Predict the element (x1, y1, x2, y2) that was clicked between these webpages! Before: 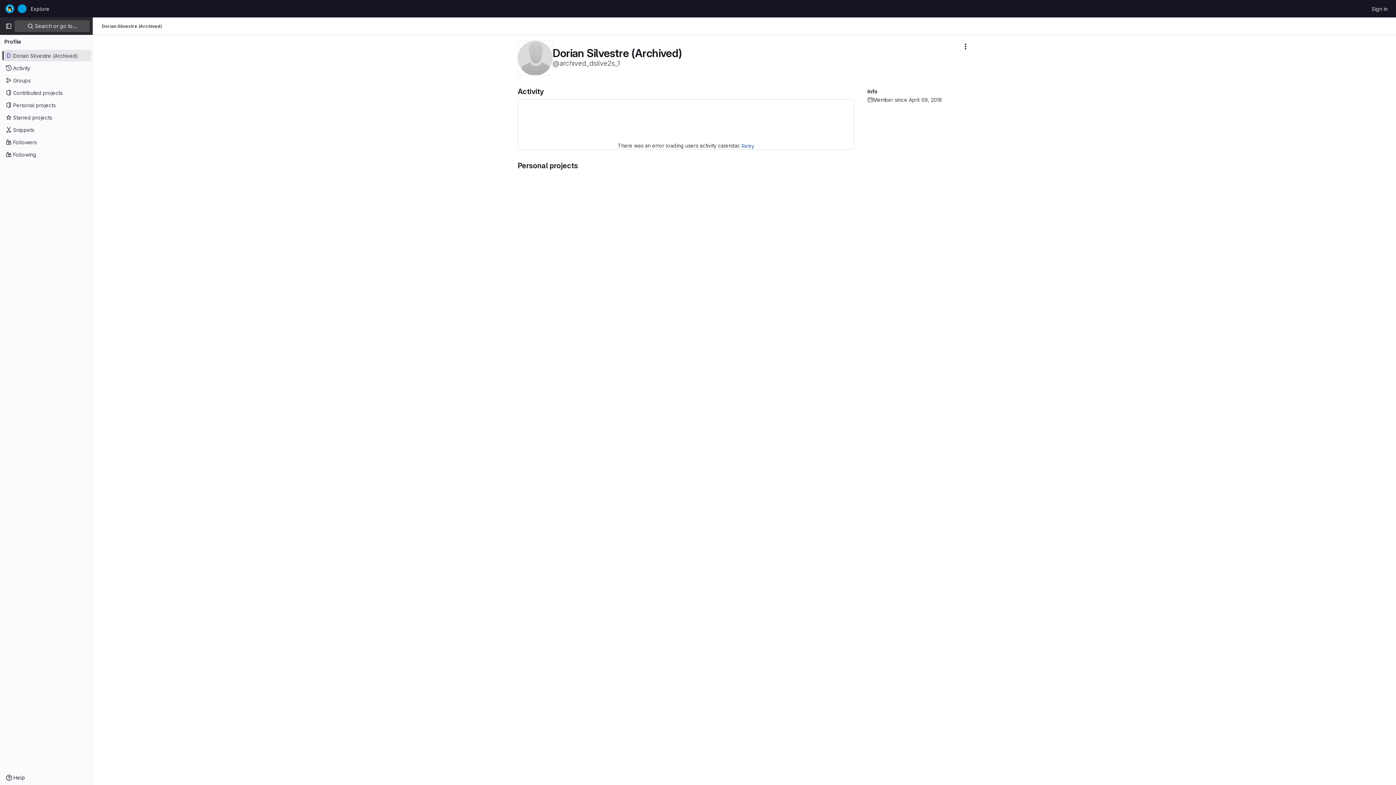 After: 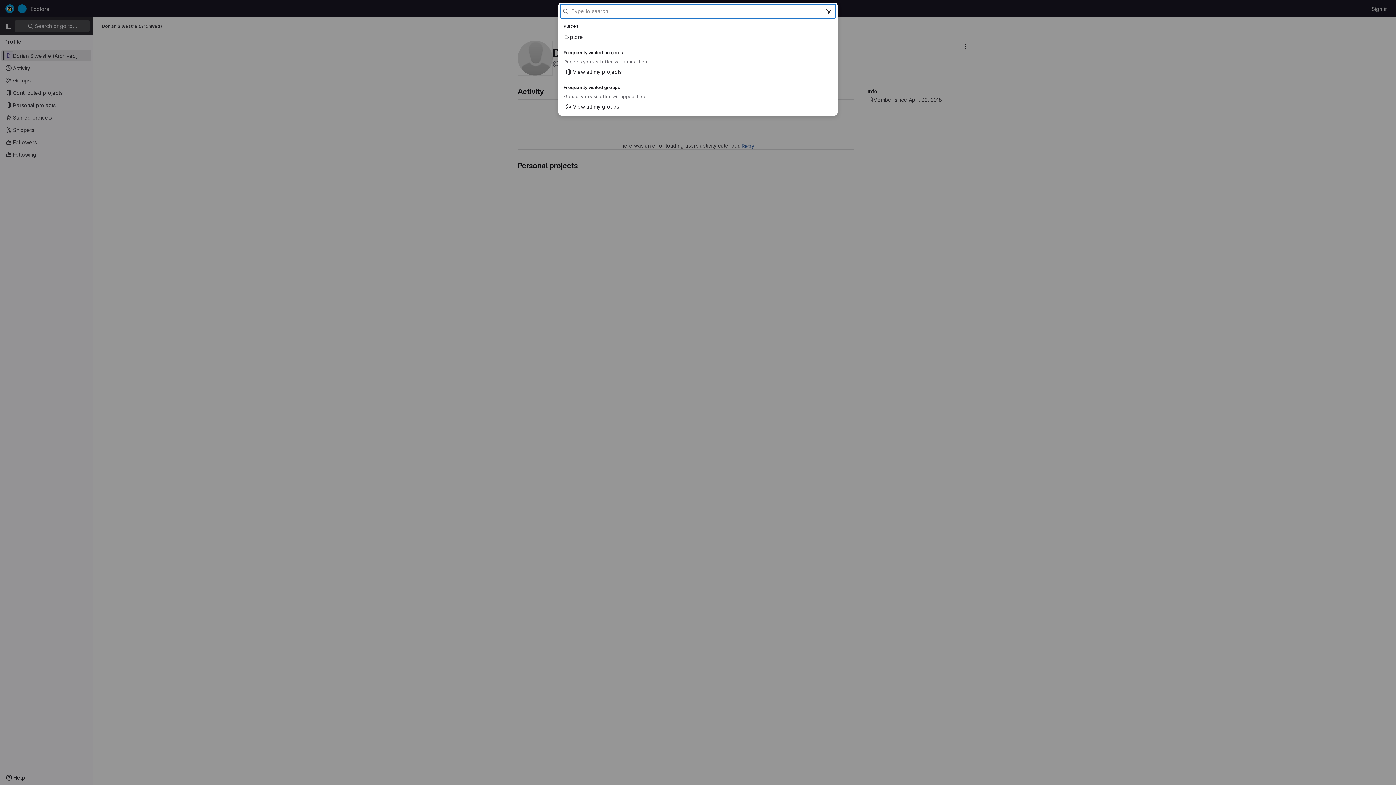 Action: label:  Search or go to… bbox: (14, 20, 89, 32)